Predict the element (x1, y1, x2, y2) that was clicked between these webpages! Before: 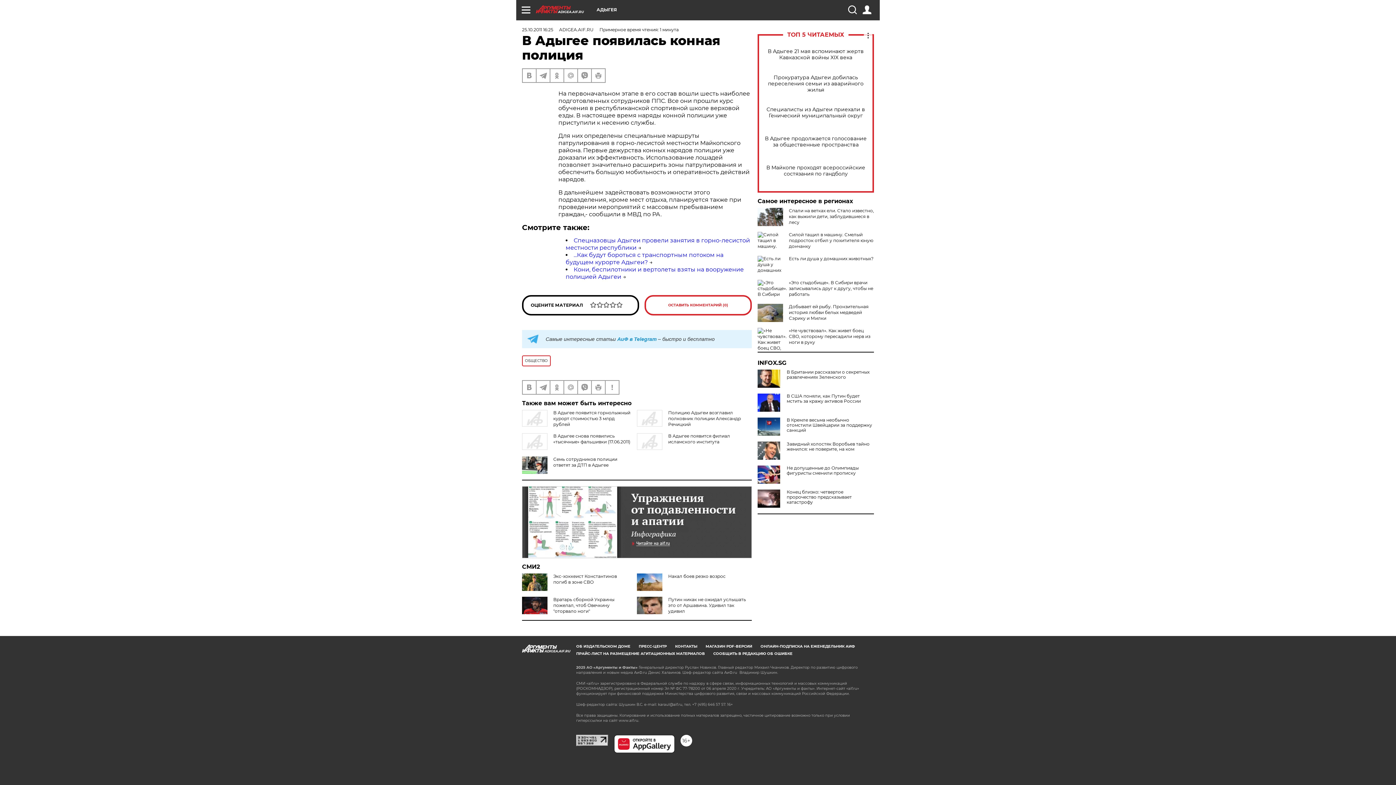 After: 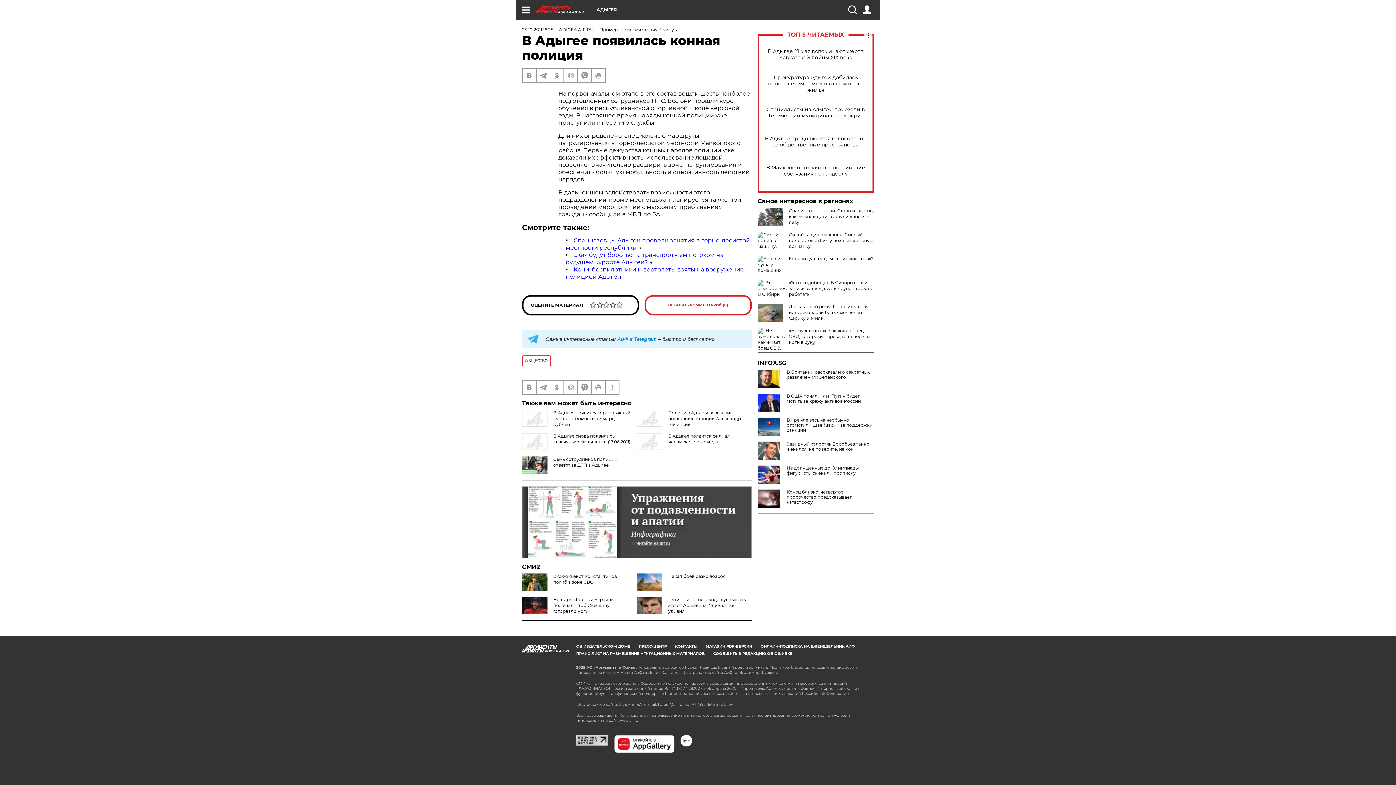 Action: bbox: (576, 734, 608, 741)